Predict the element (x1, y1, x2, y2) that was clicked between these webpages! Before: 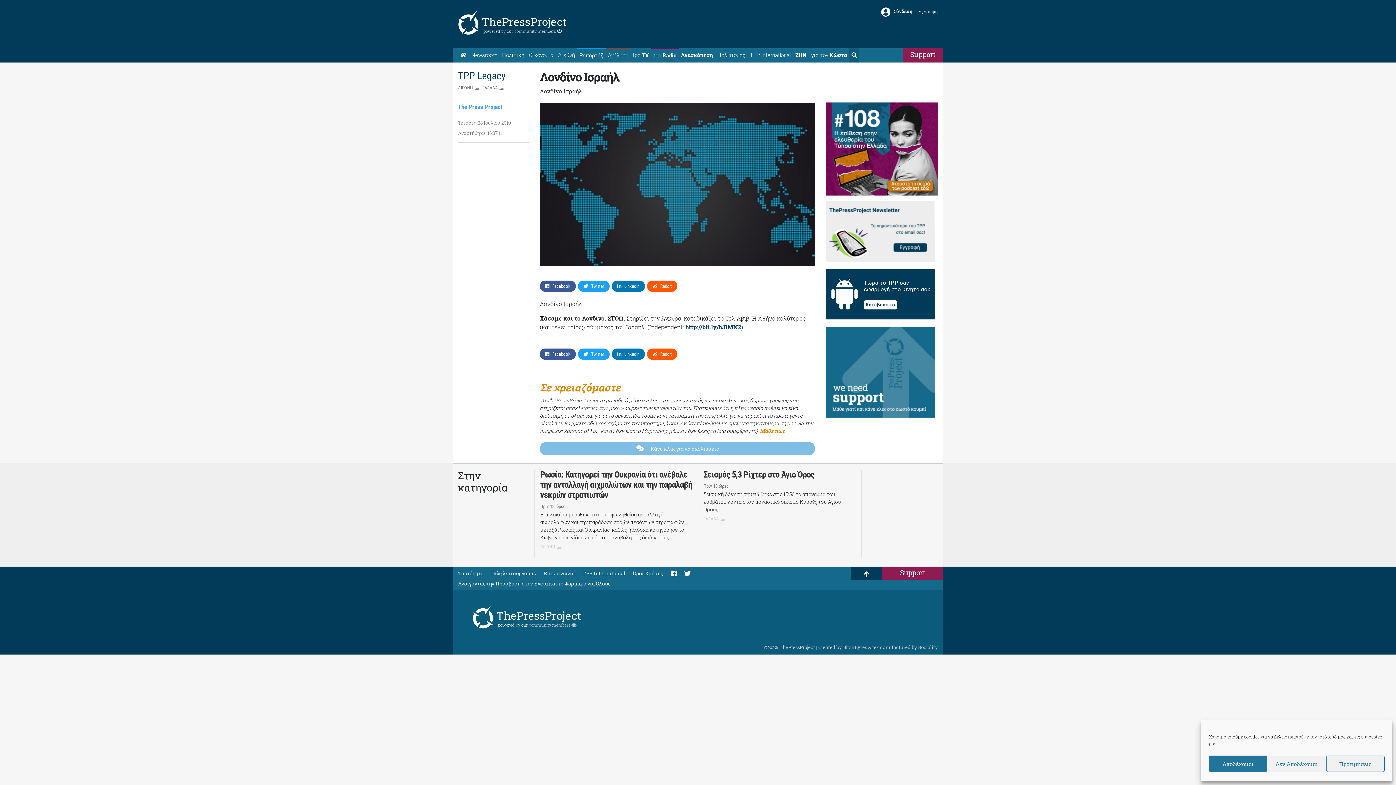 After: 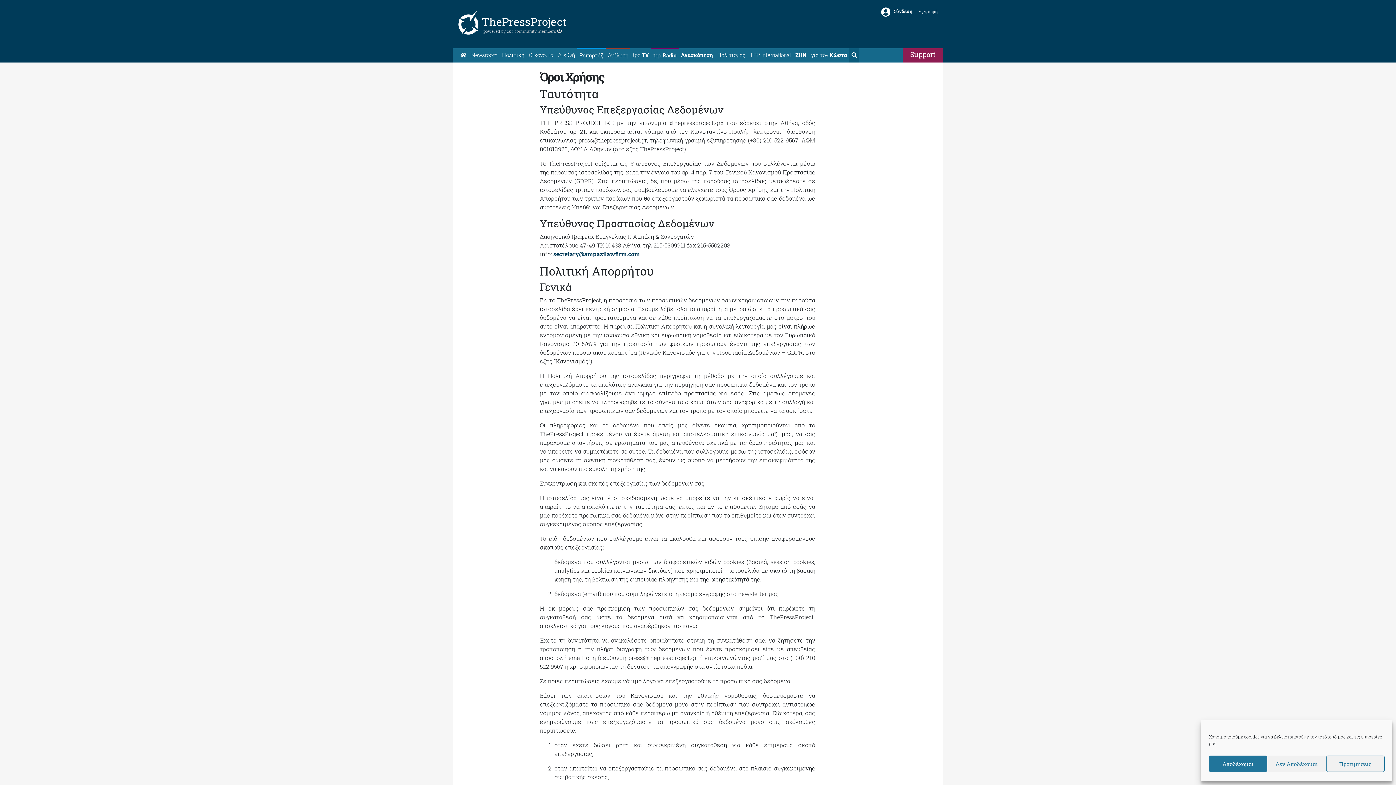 Action: label: Όροι Χρήσης bbox: (633, 568, 669, 578)